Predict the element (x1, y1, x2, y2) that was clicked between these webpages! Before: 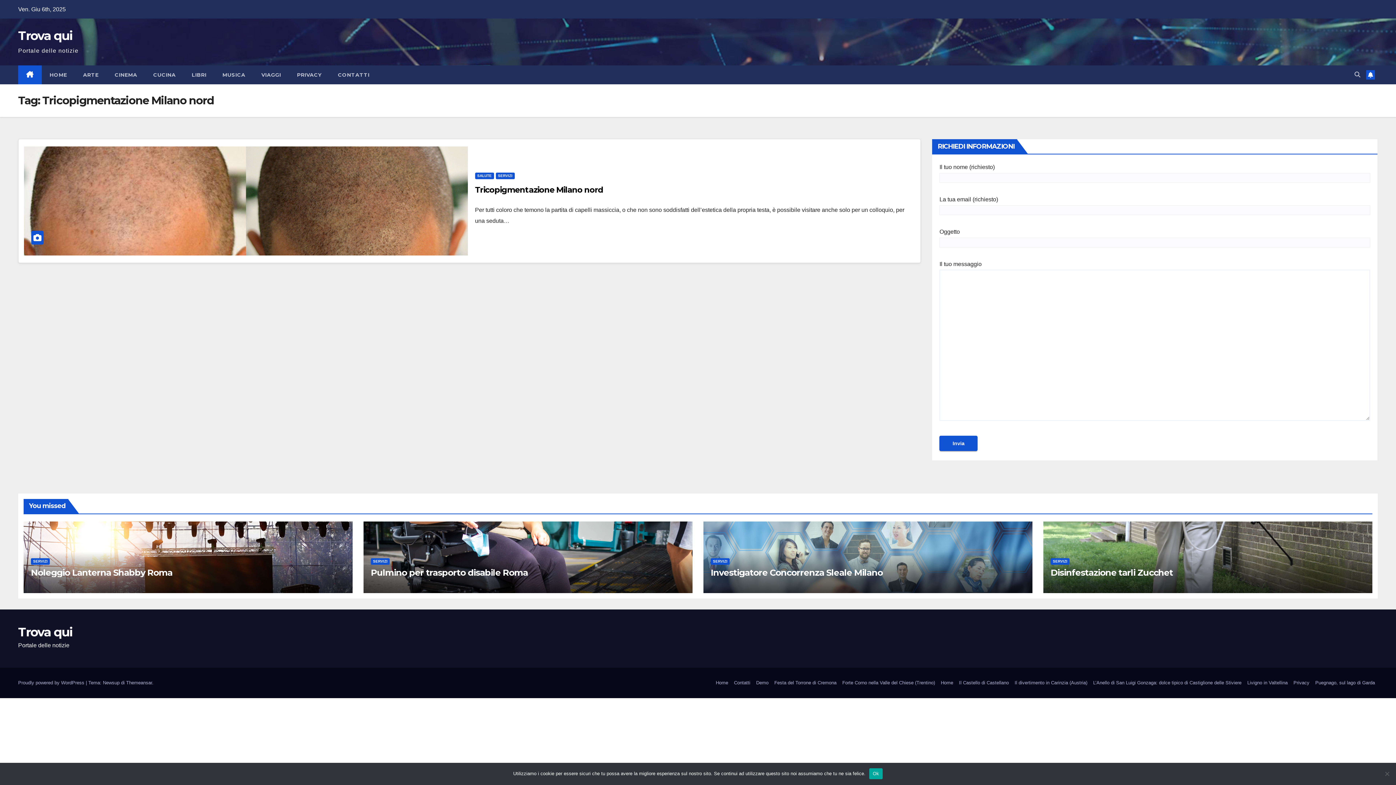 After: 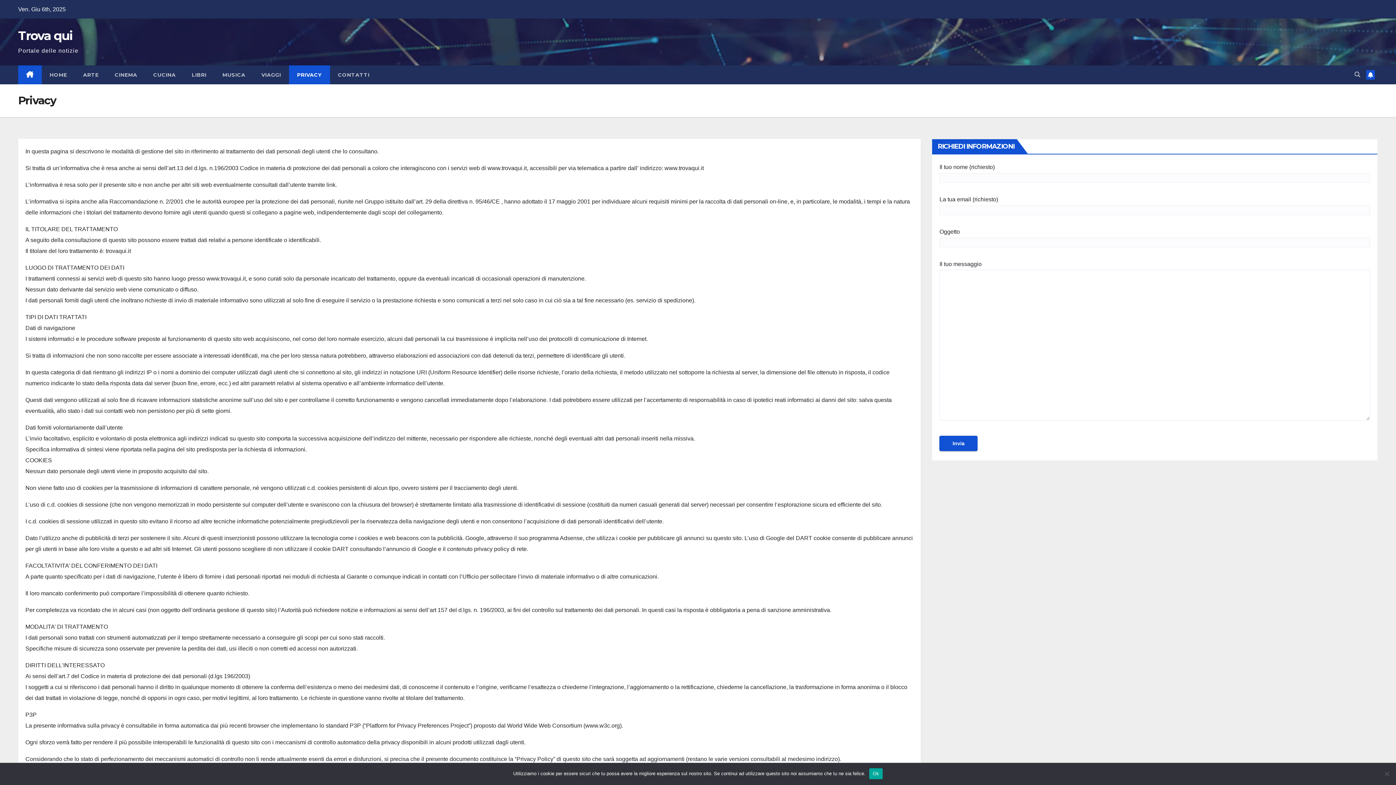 Action: label: PRIVACY bbox: (289, 65, 330, 84)